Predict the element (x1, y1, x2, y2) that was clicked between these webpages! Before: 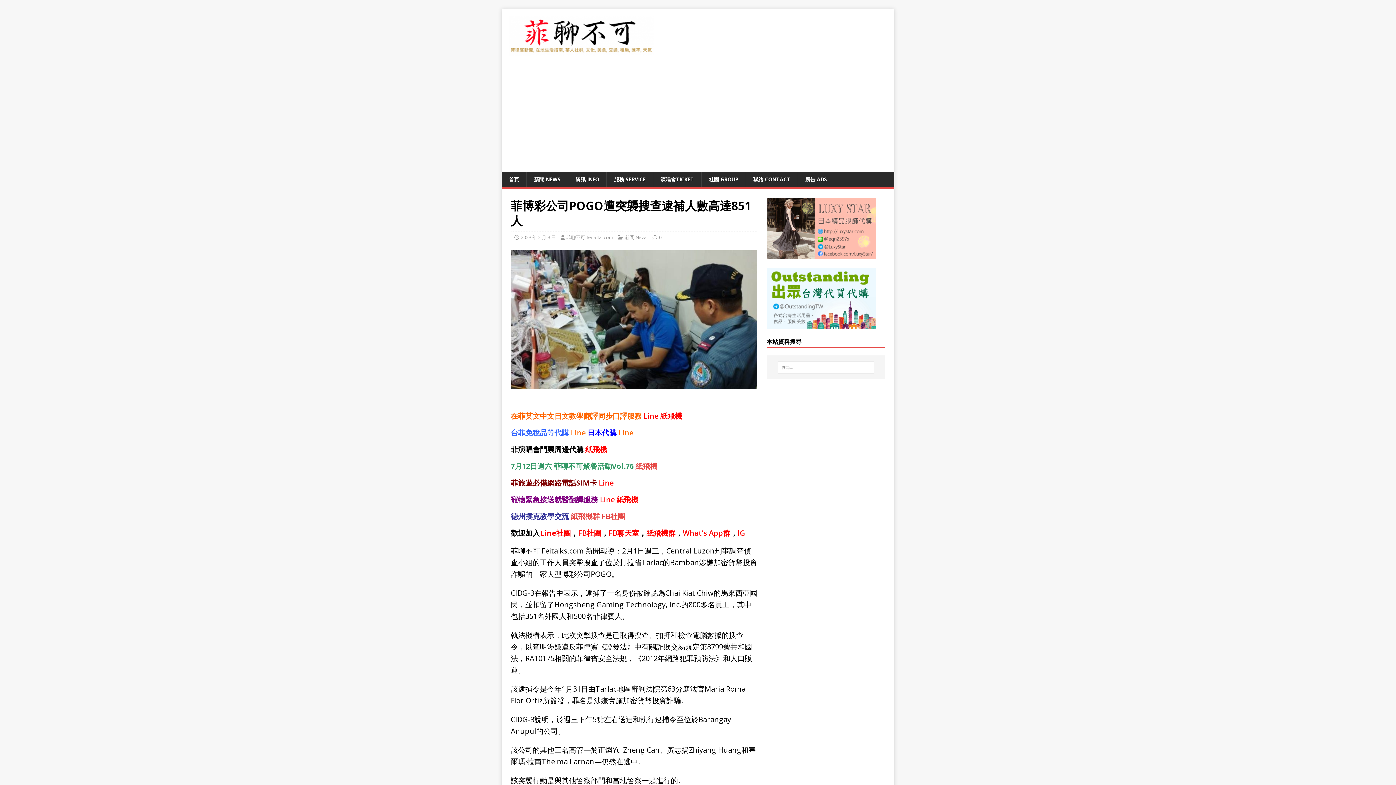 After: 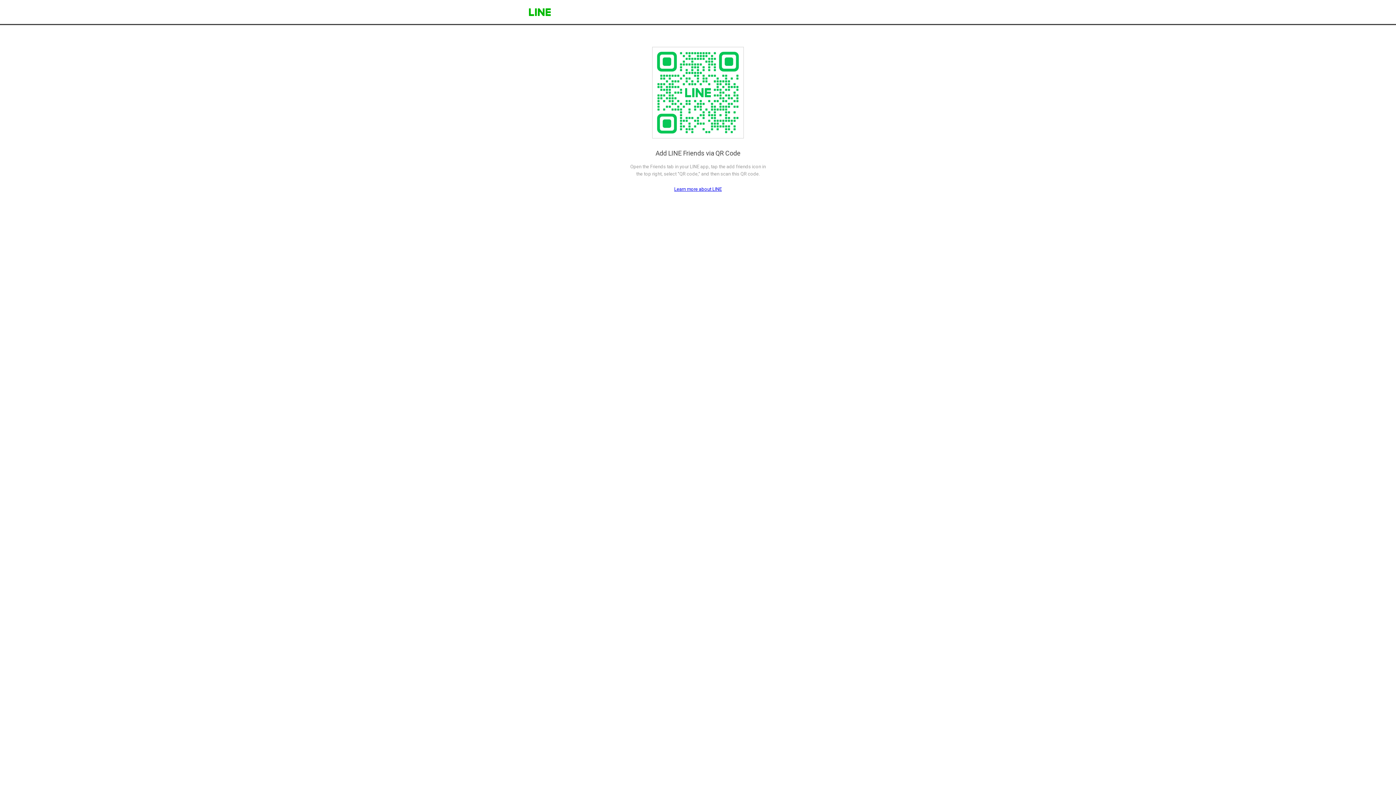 Action: bbox: (643, 411, 658, 421) label: Line